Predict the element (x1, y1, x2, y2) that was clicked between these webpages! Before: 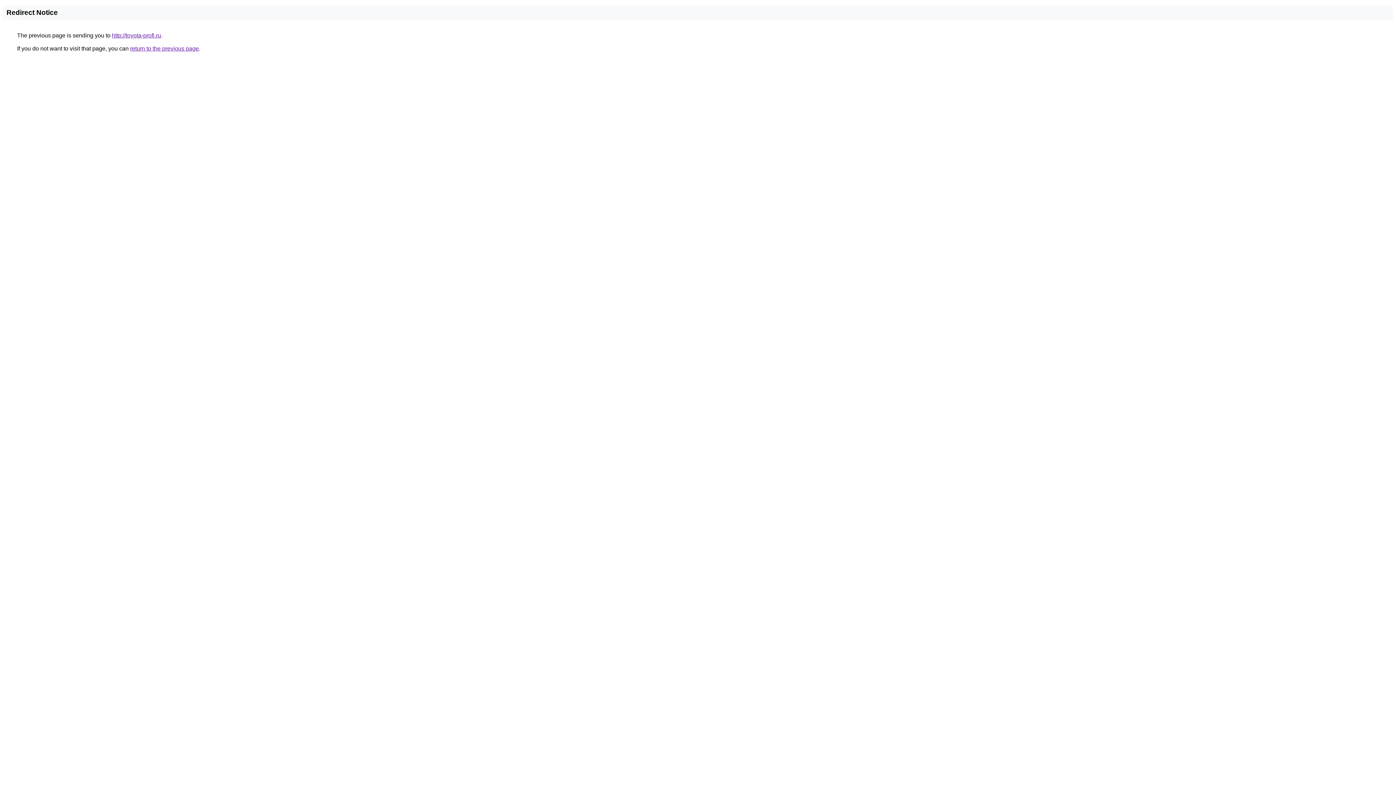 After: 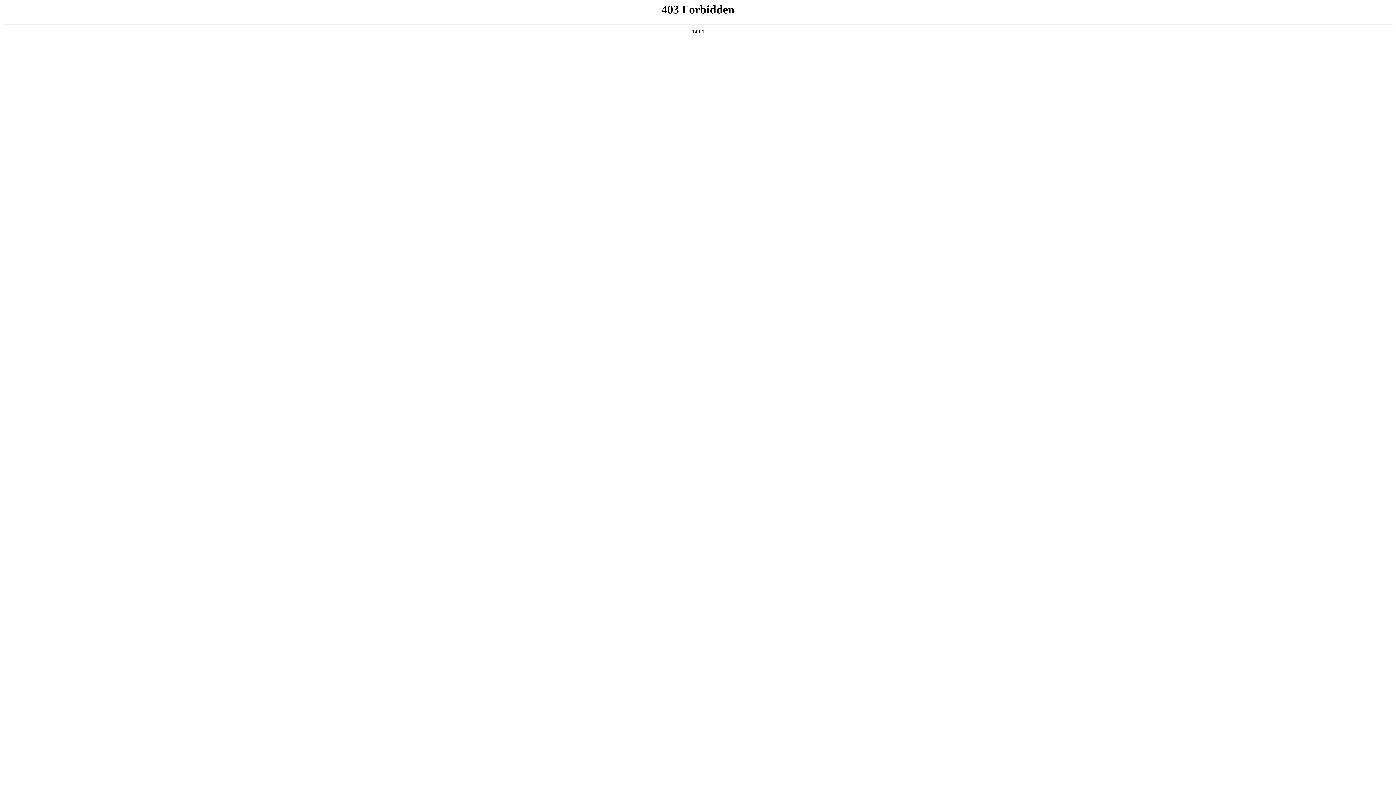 Action: label: http://toyota-profi.ru bbox: (112, 32, 161, 38)